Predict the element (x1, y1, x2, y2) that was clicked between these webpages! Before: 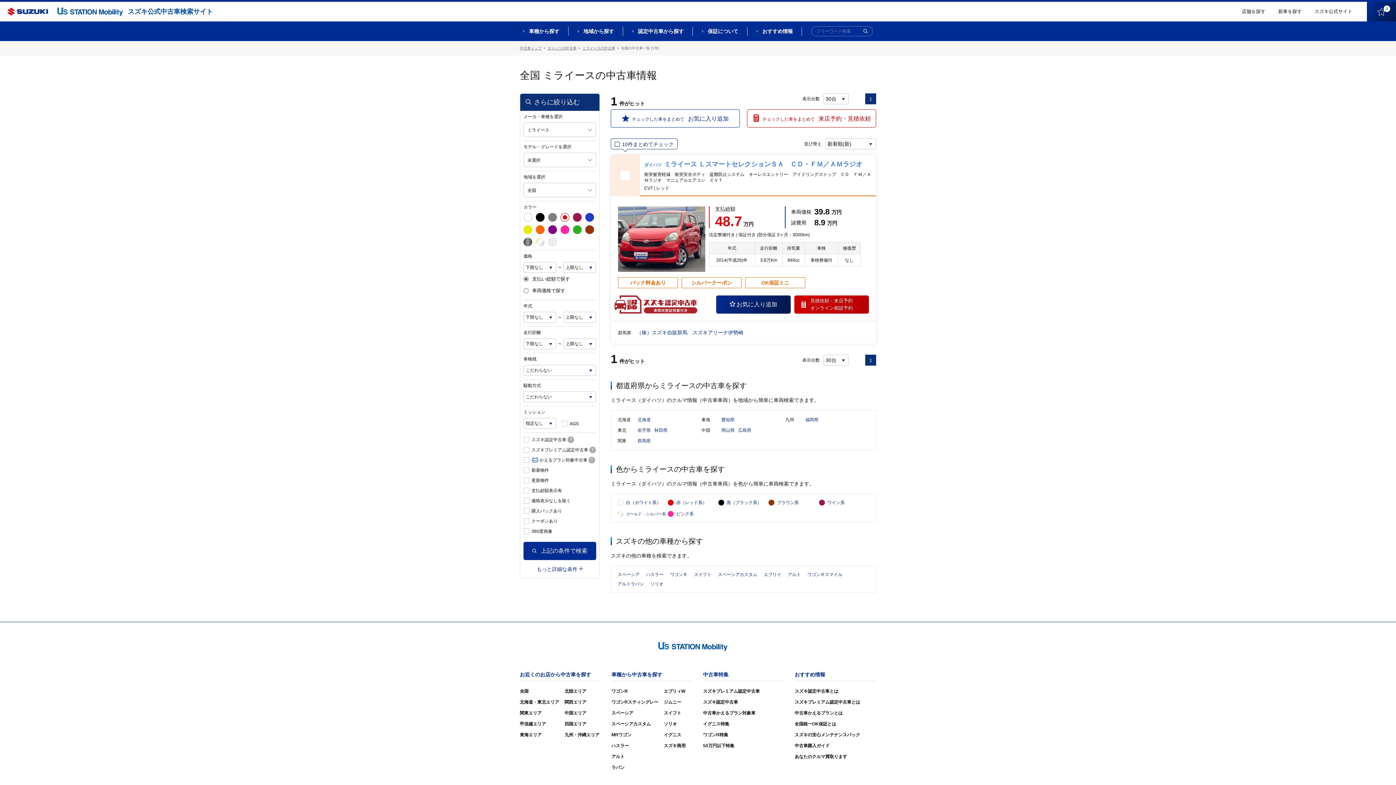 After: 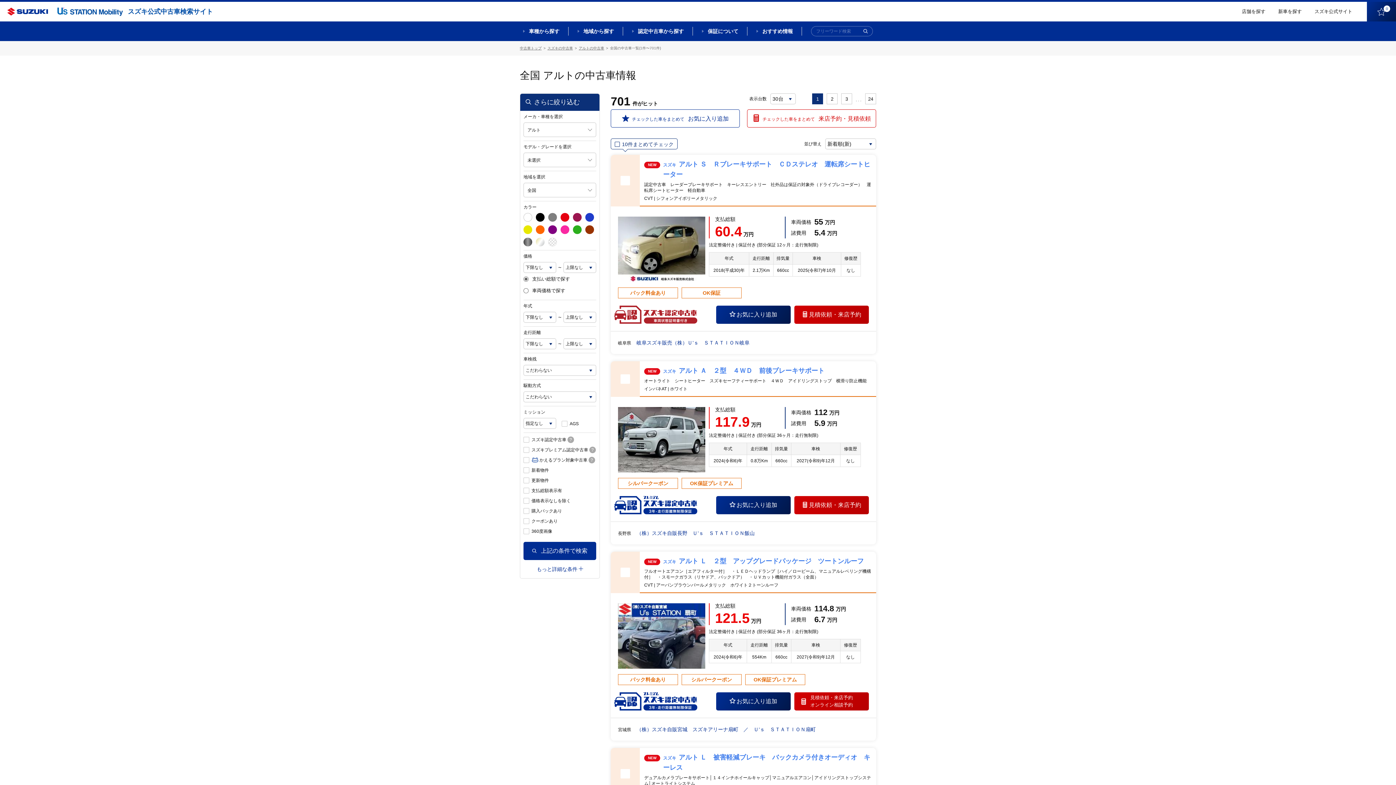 Action: label: アルト bbox: (788, 572, 801, 577)